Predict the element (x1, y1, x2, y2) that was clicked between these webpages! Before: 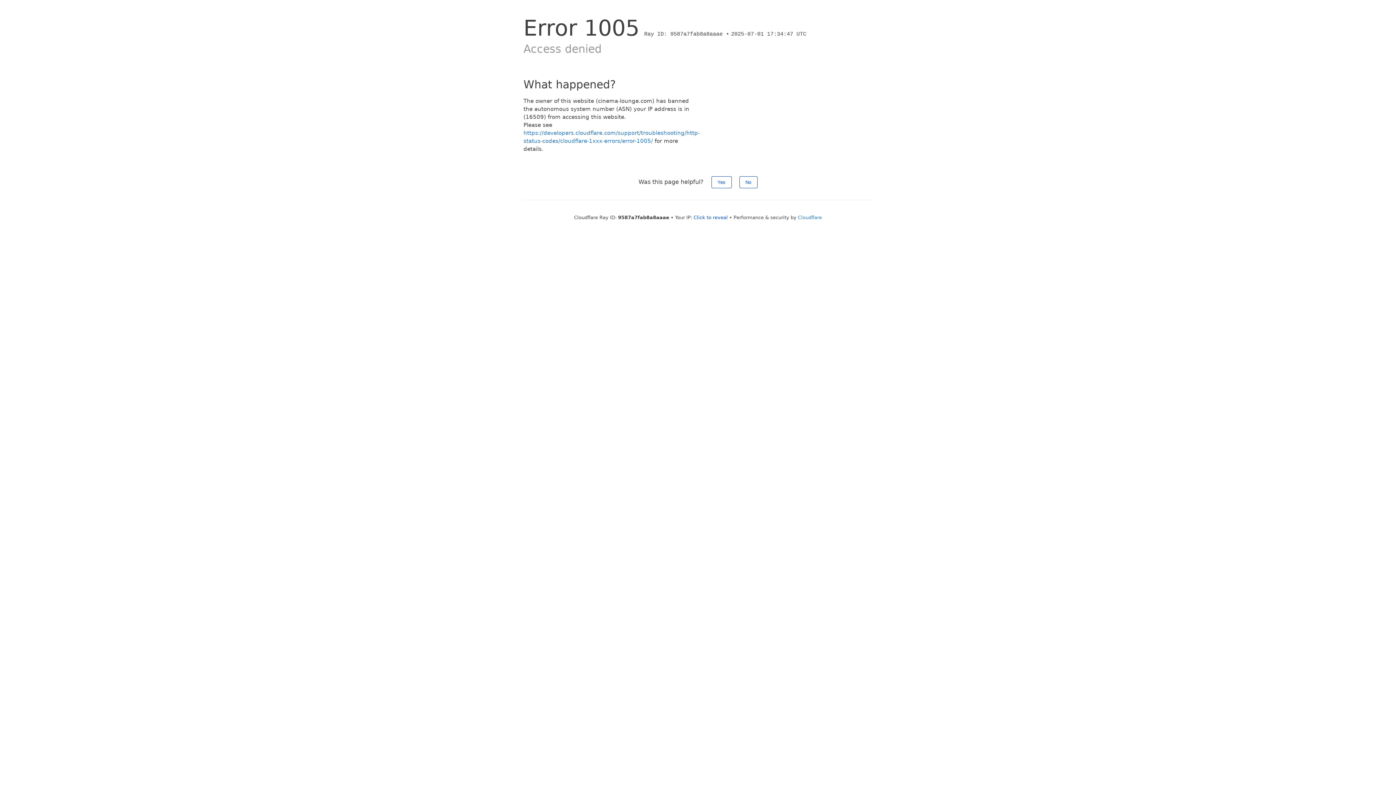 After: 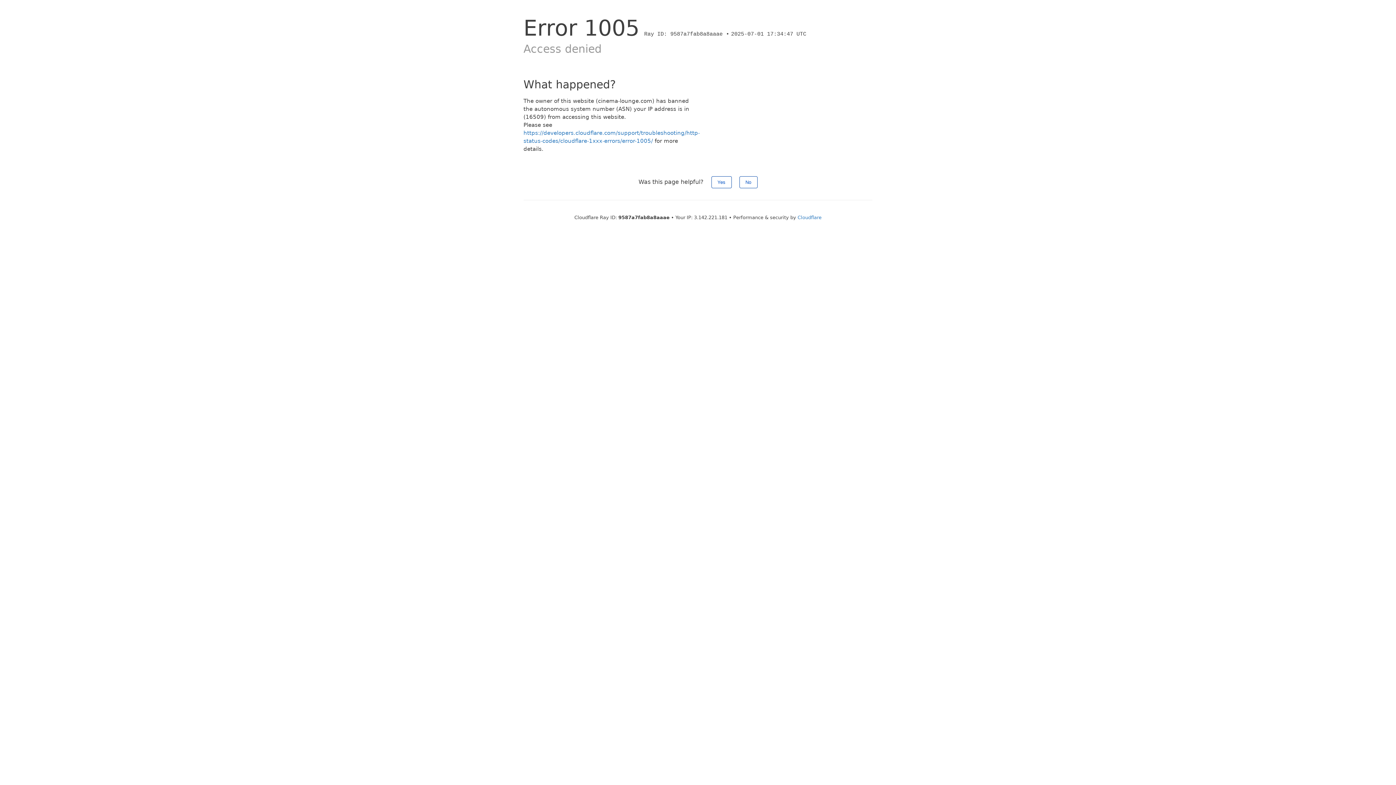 Action: bbox: (693, 214, 728, 220) label: Click to reveal